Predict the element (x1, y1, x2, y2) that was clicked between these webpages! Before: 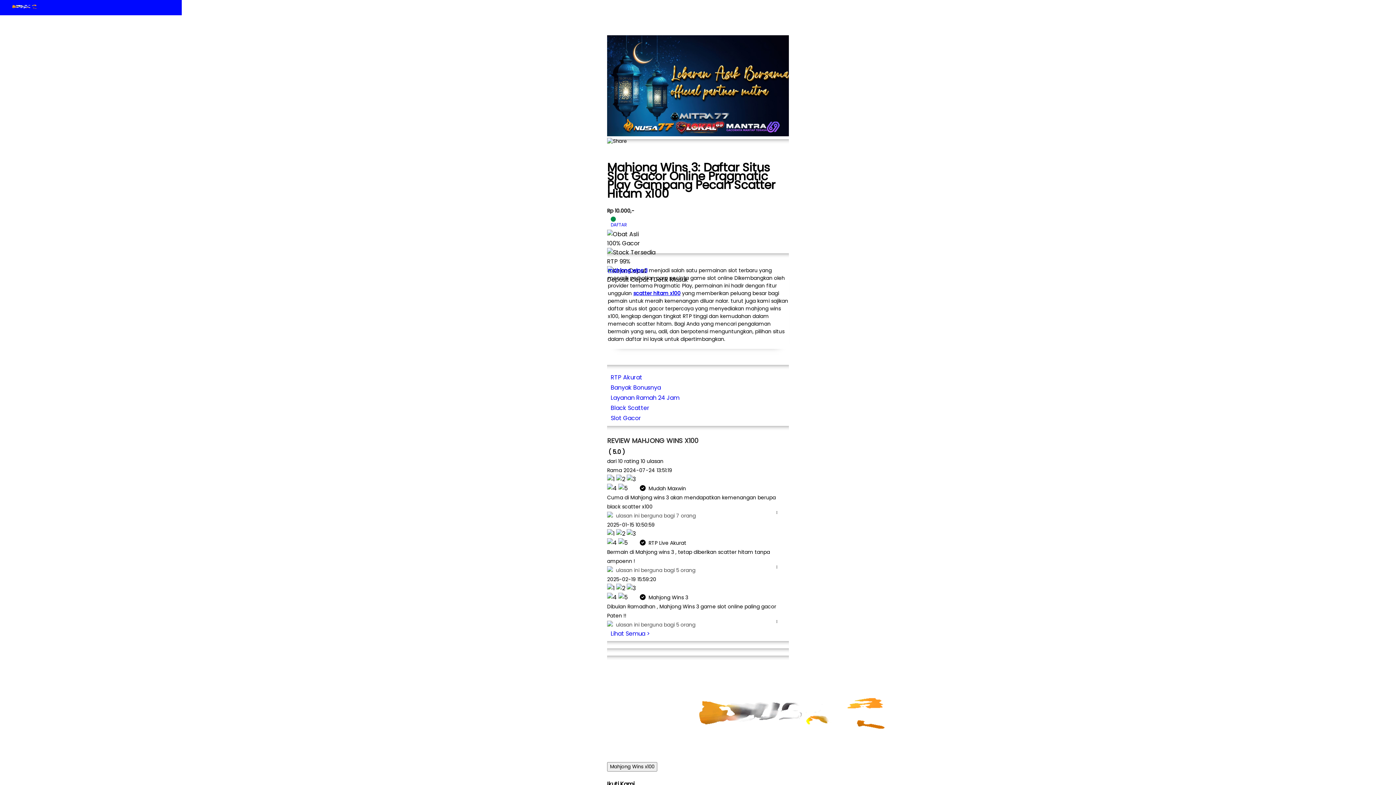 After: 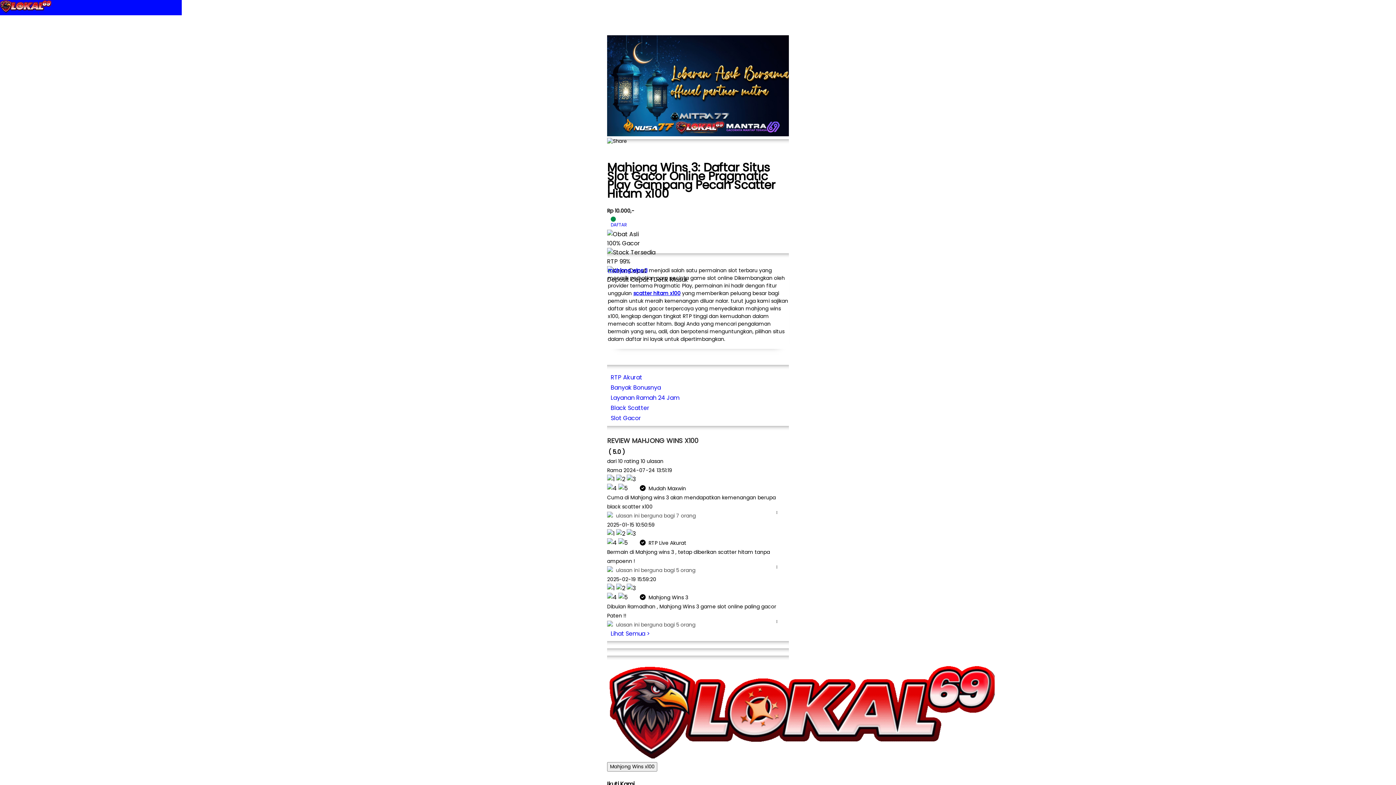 Action: bbox: (52, 6, 60, 14)